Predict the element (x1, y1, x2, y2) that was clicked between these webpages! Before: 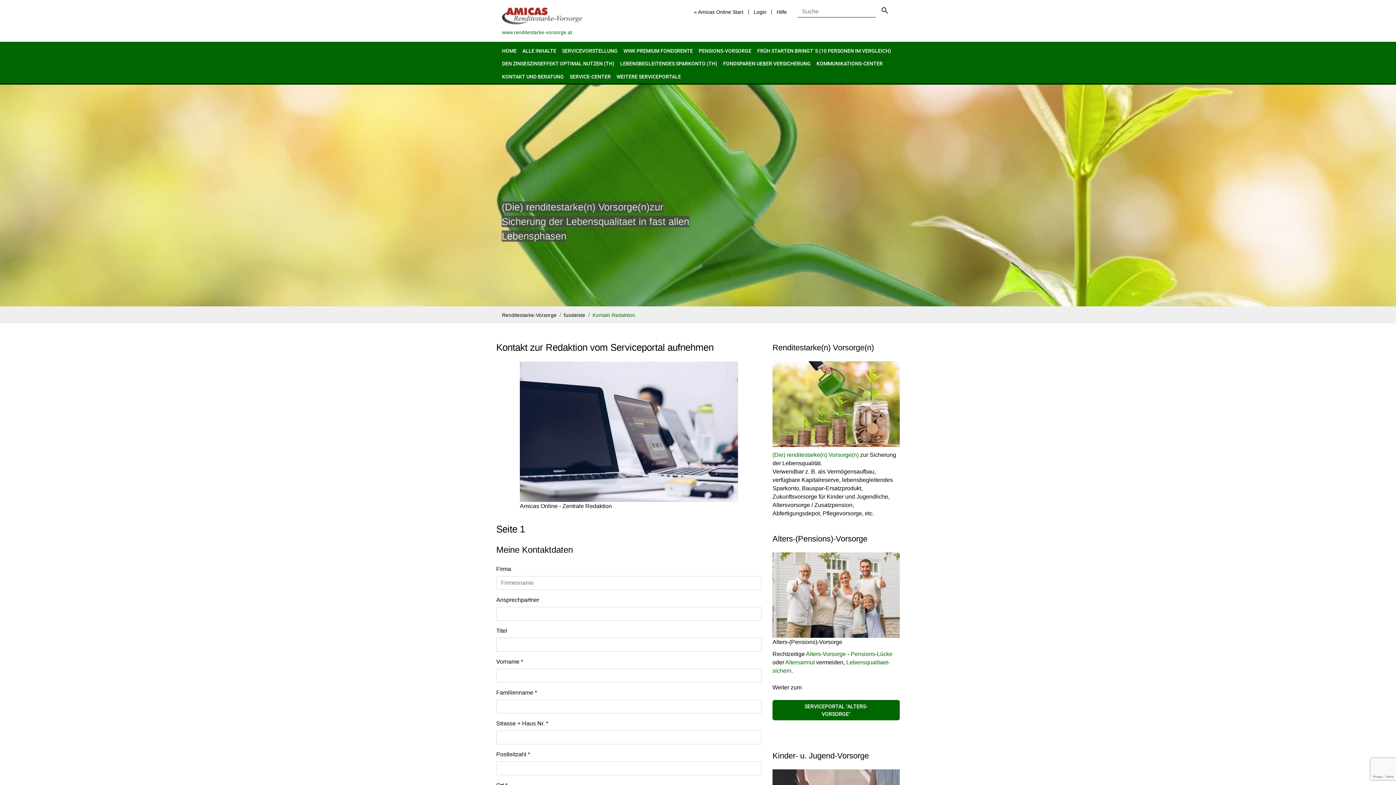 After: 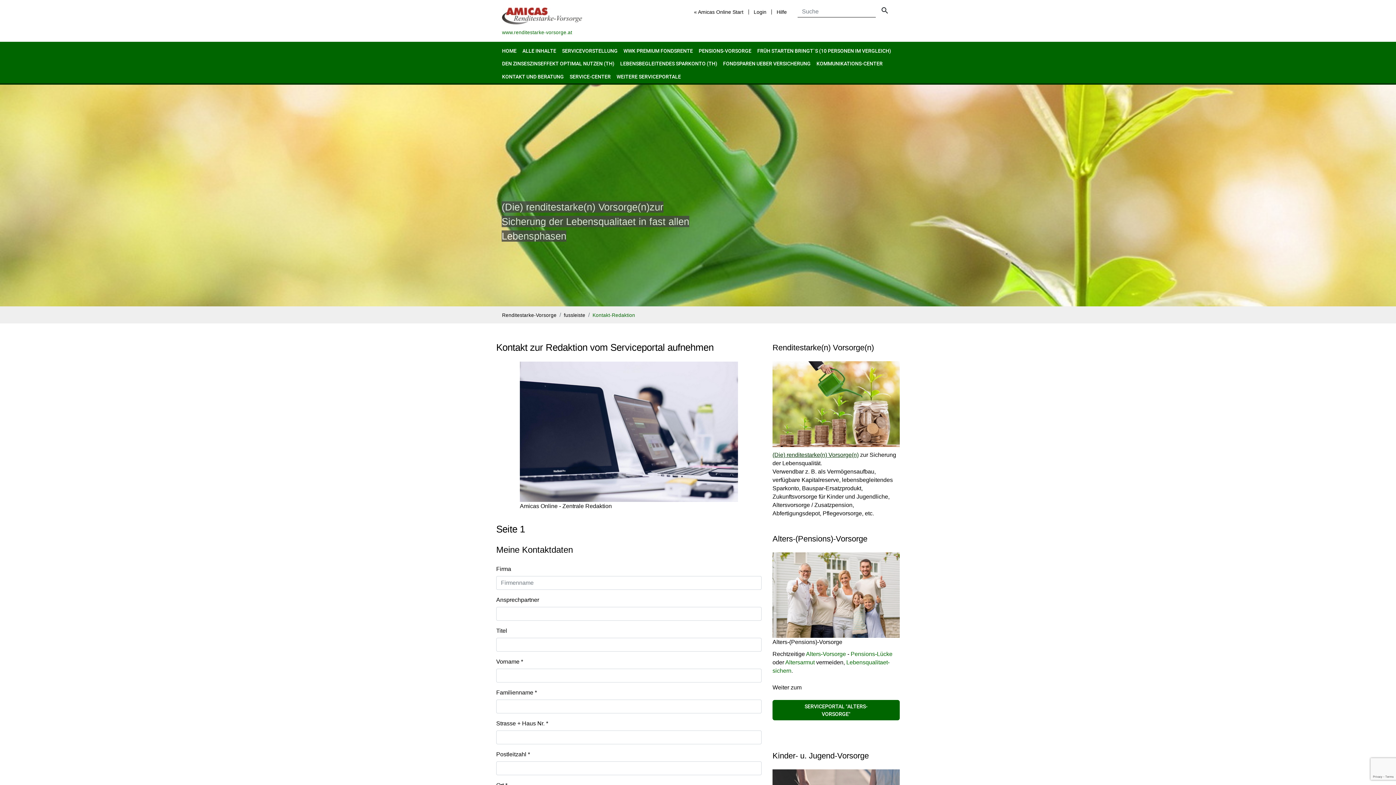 Action: bbox: (772, 451, 858, 458) label: (Die) renditestarke(n) Vorsorge(n)